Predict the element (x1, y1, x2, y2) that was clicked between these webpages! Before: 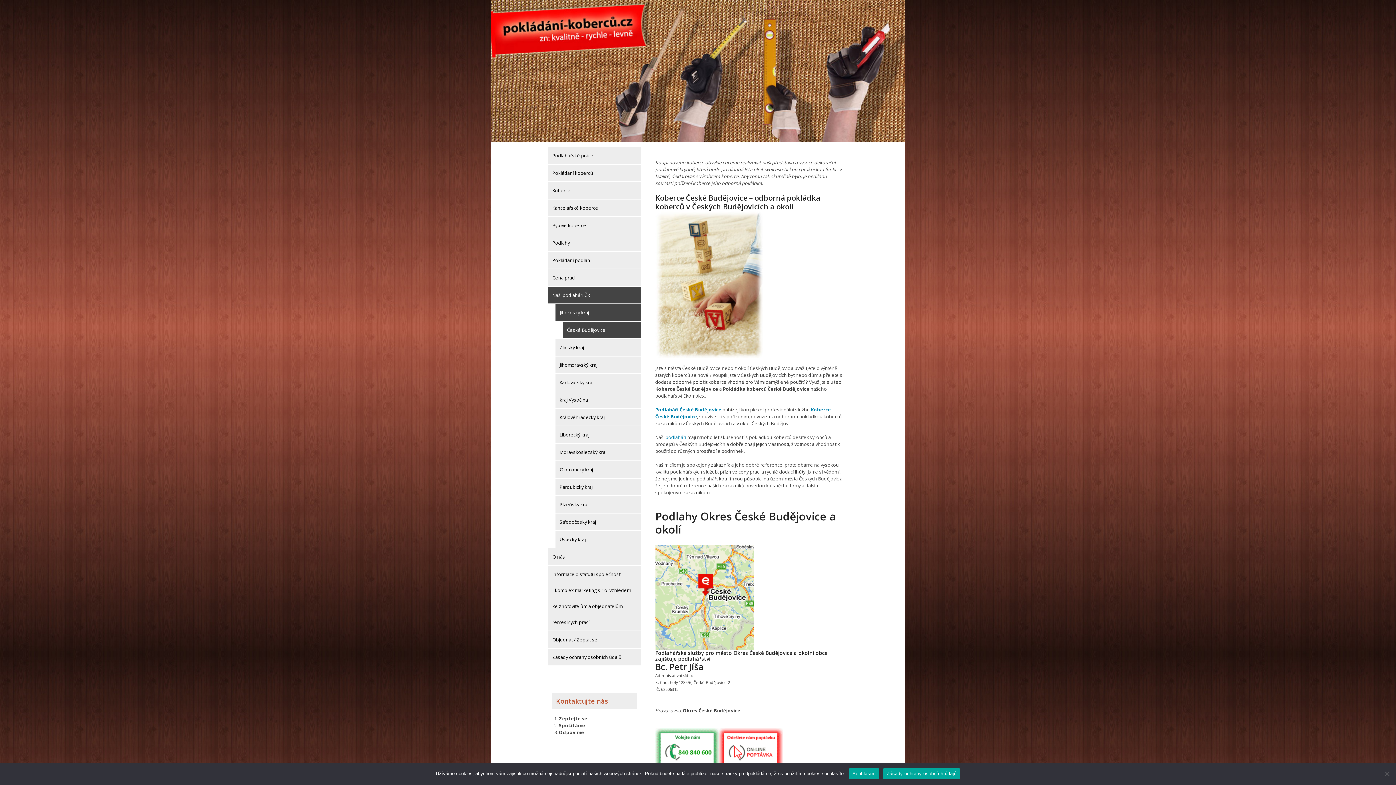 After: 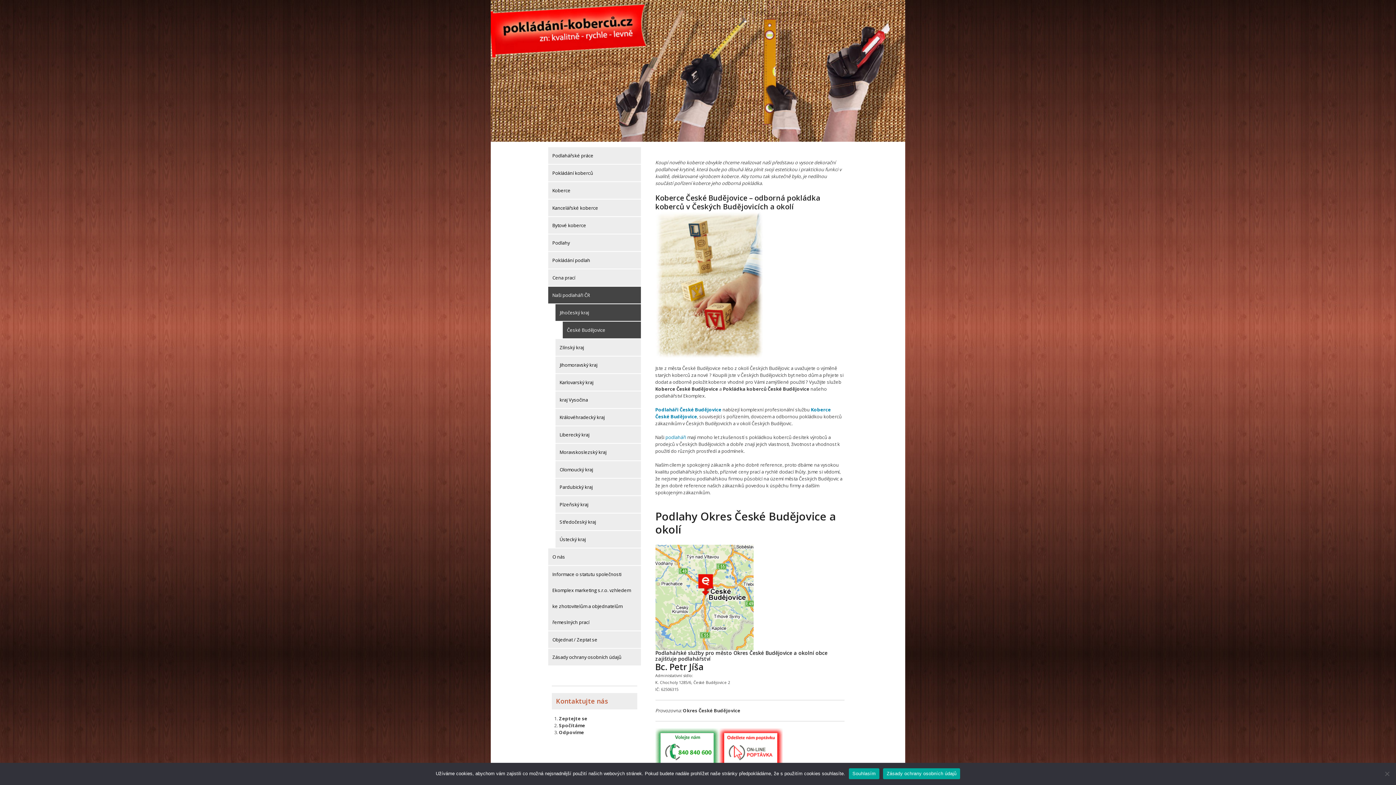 Action: bbox: (562, 321, 640, 339) label: České Budějovice